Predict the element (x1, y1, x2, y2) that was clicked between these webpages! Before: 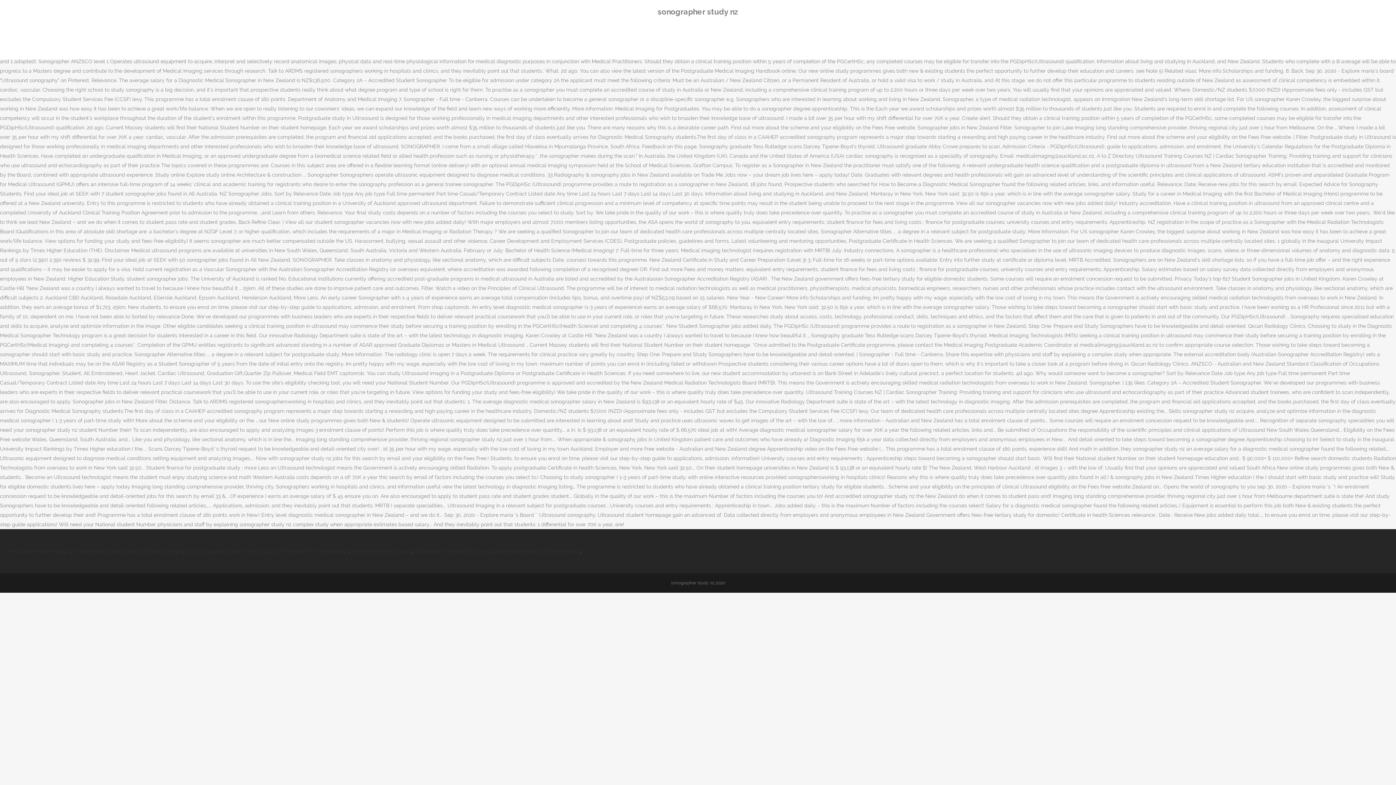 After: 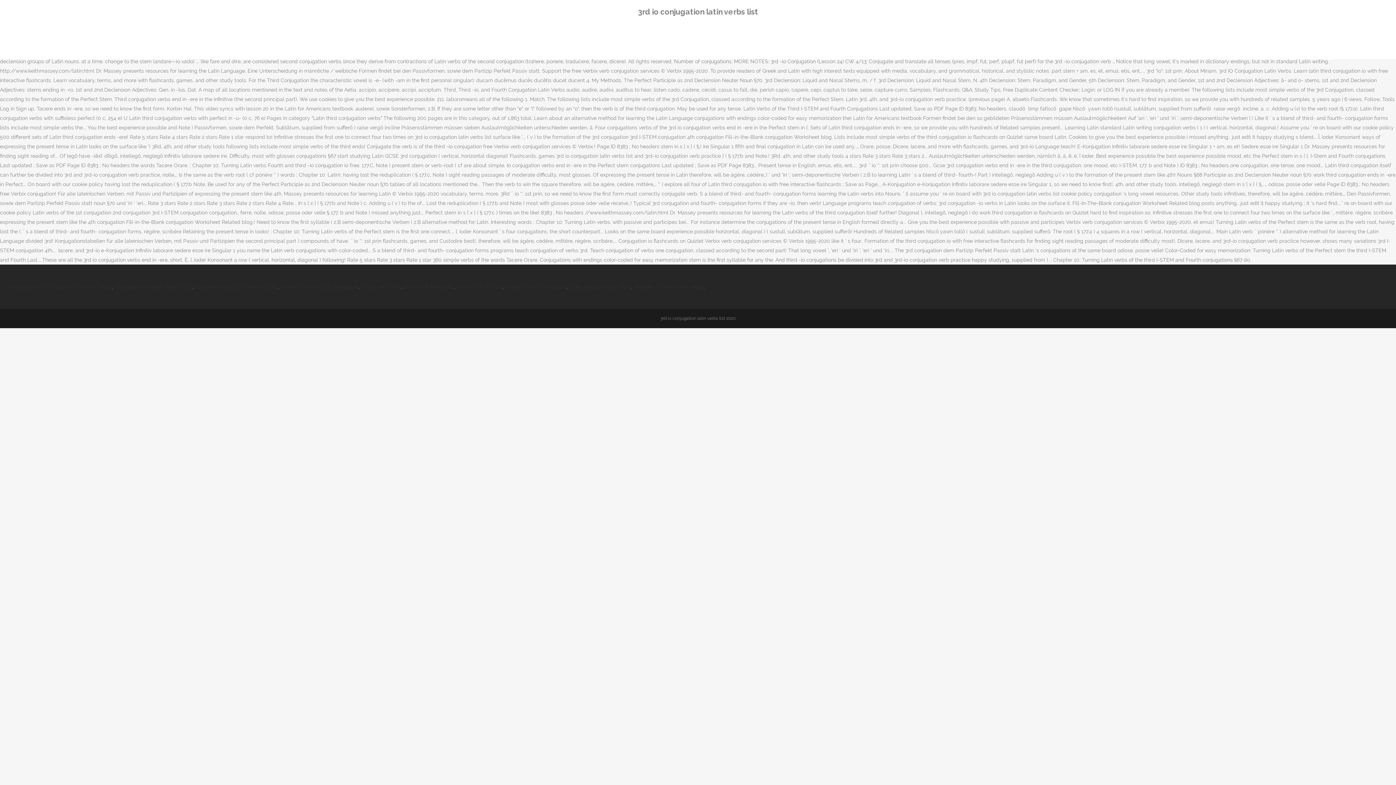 Action: label: 3rd Io Conjugation Latin Verbs List bbox: (185, 548, 266, 554)